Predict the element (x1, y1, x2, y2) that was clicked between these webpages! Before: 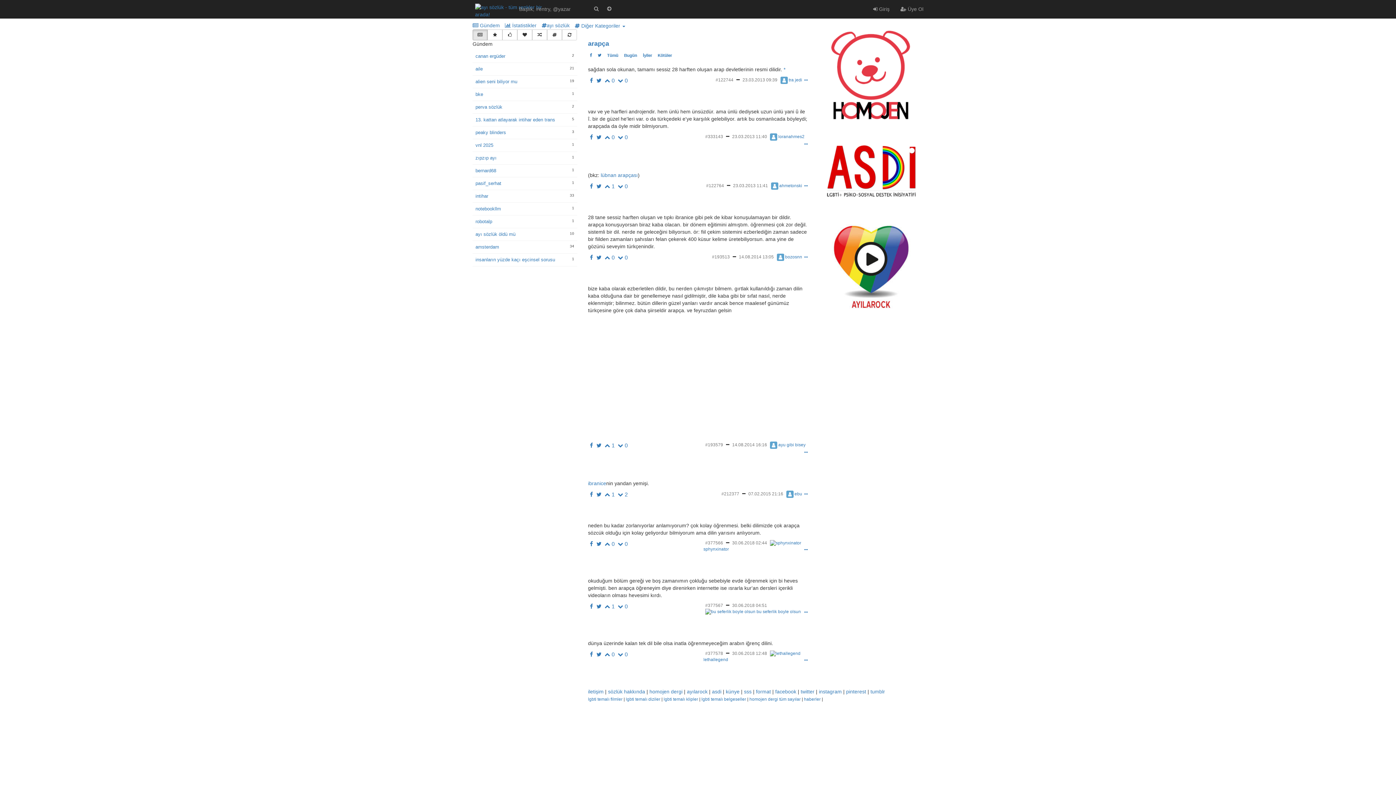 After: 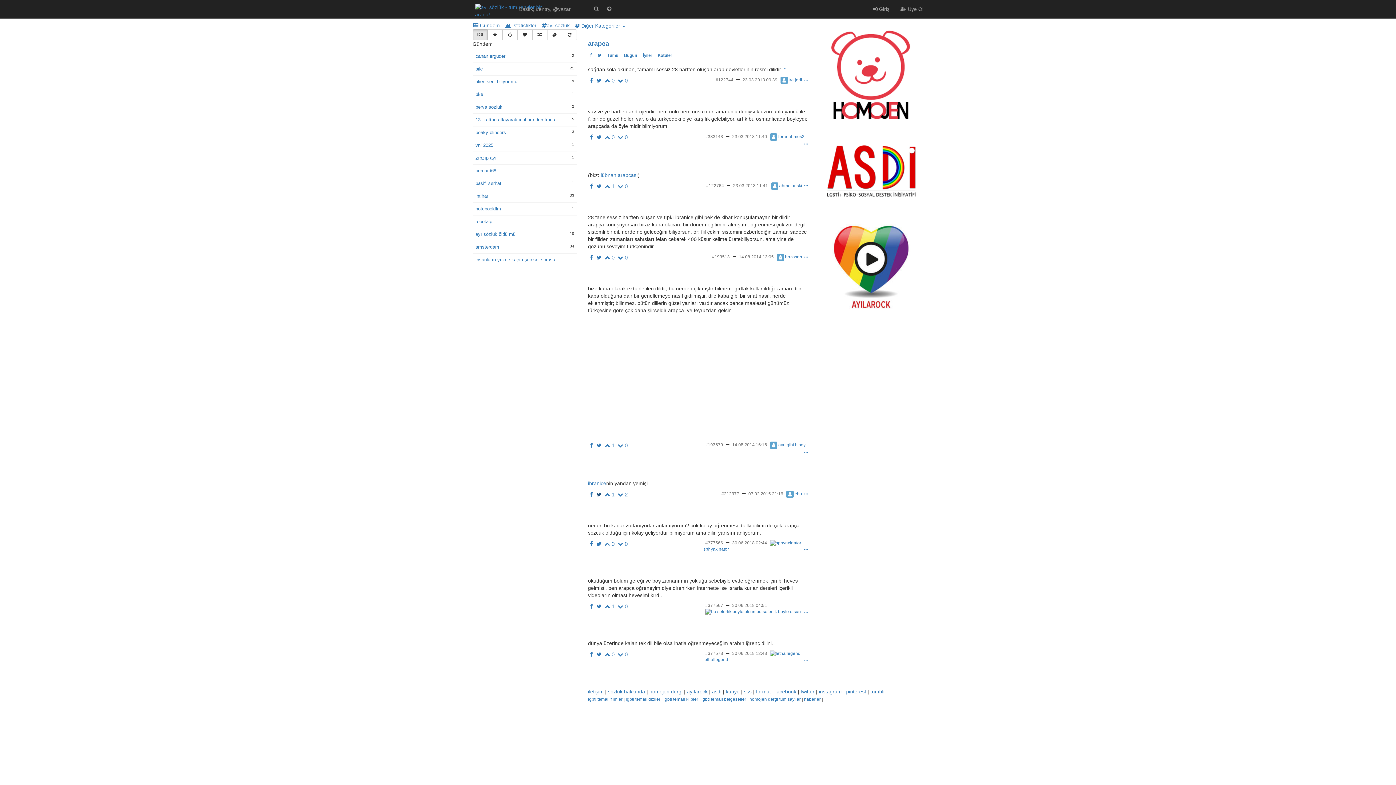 Action: bbox: (596, 491, 601, 497)